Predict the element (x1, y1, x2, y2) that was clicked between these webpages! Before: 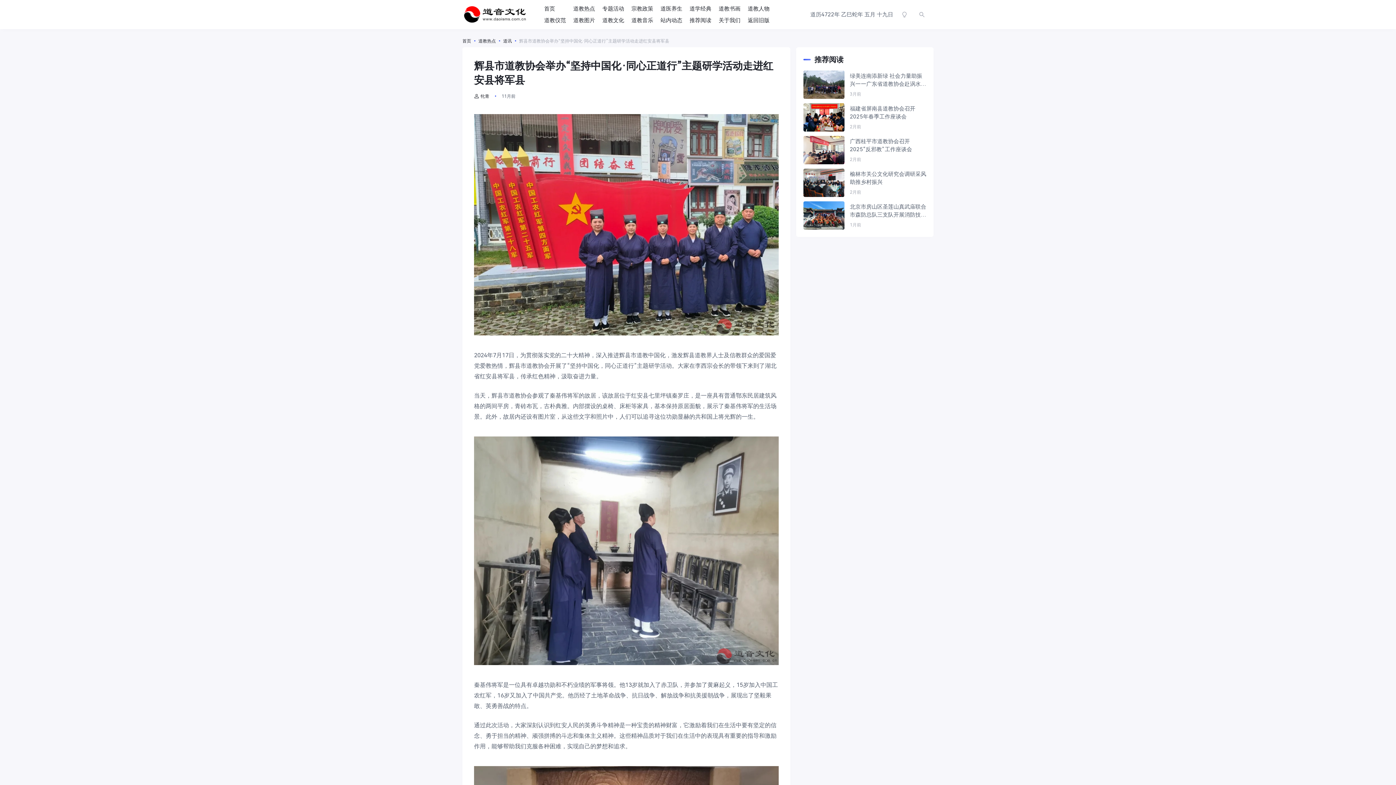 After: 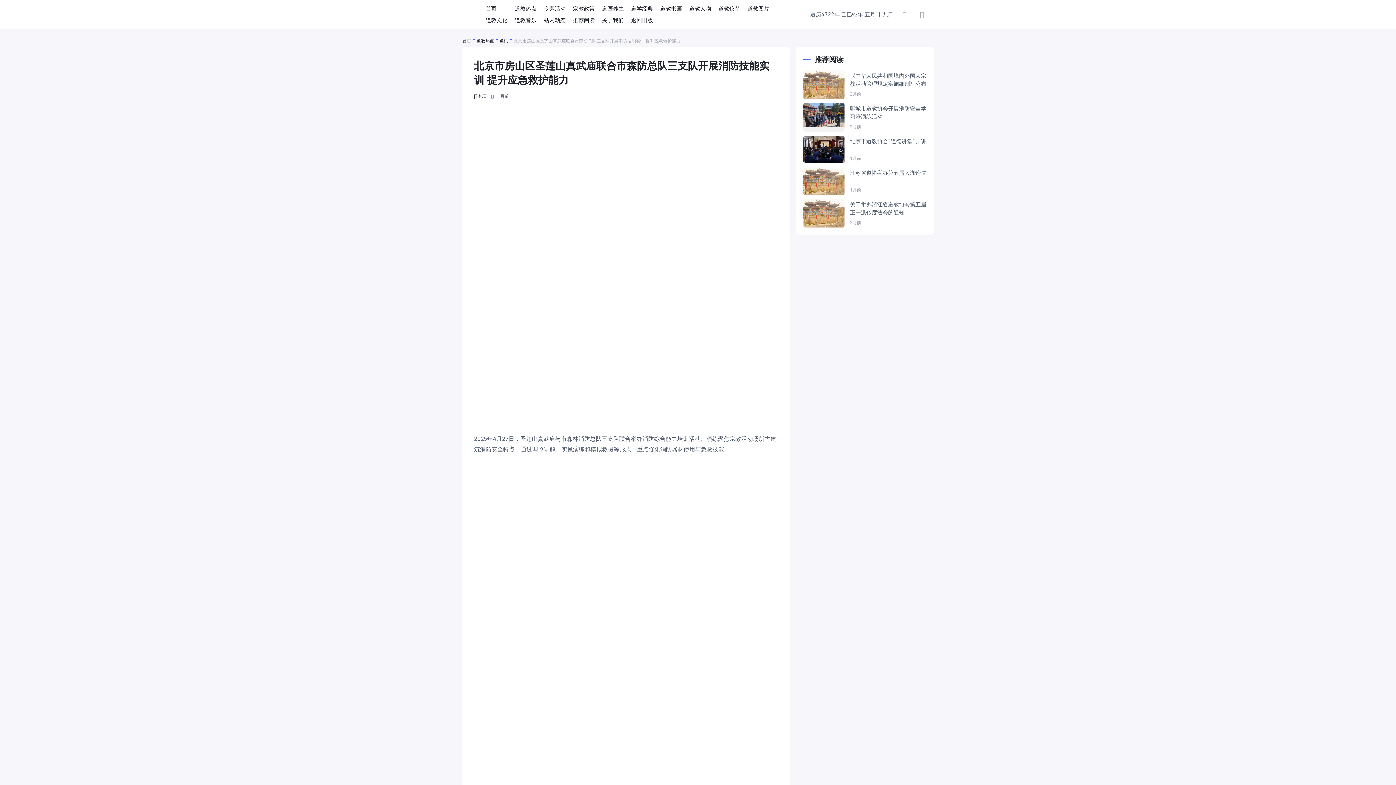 Action: bbox: (850, 202, 926, 218) label: 北京市房山区圣莲山真武庙联合市森防总队三支队开展消防技能实训 提升应急救护能力